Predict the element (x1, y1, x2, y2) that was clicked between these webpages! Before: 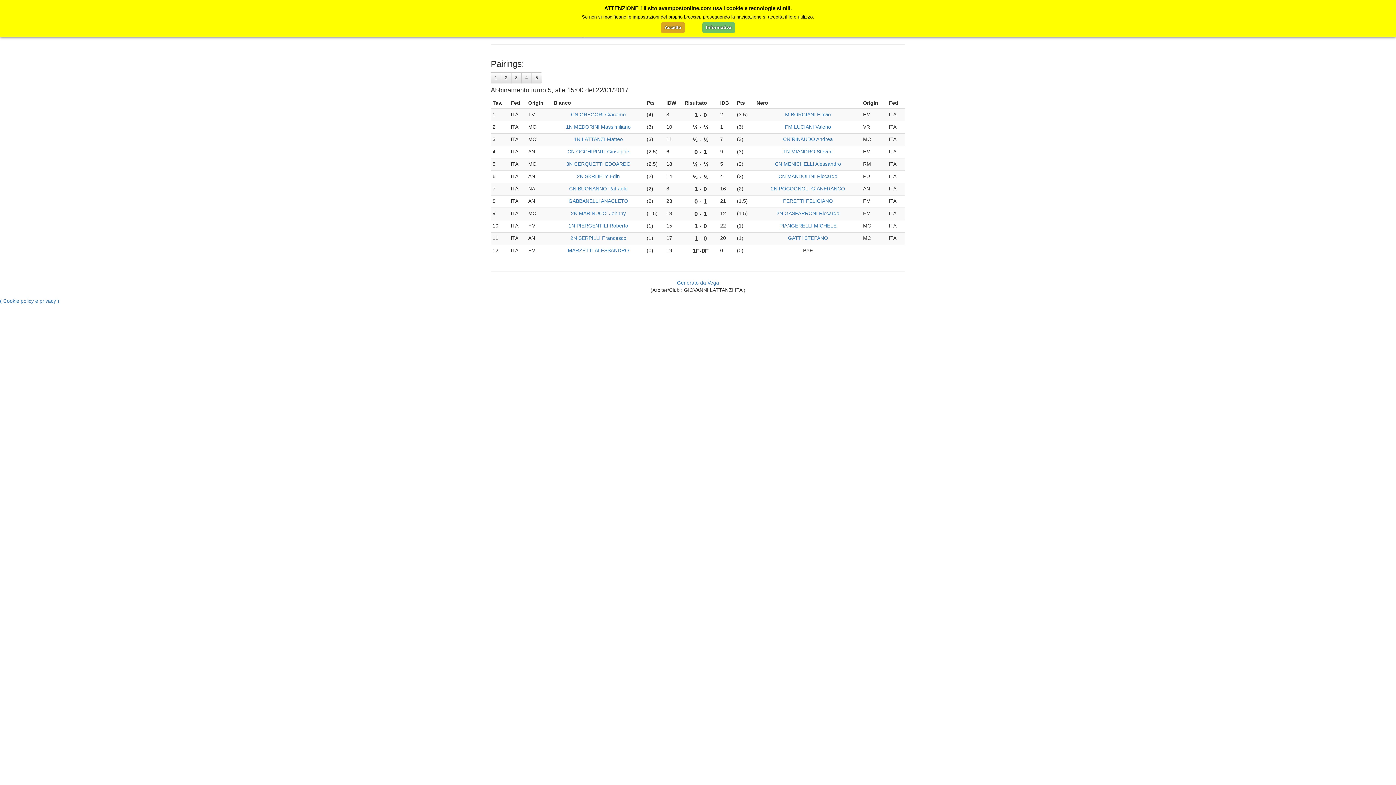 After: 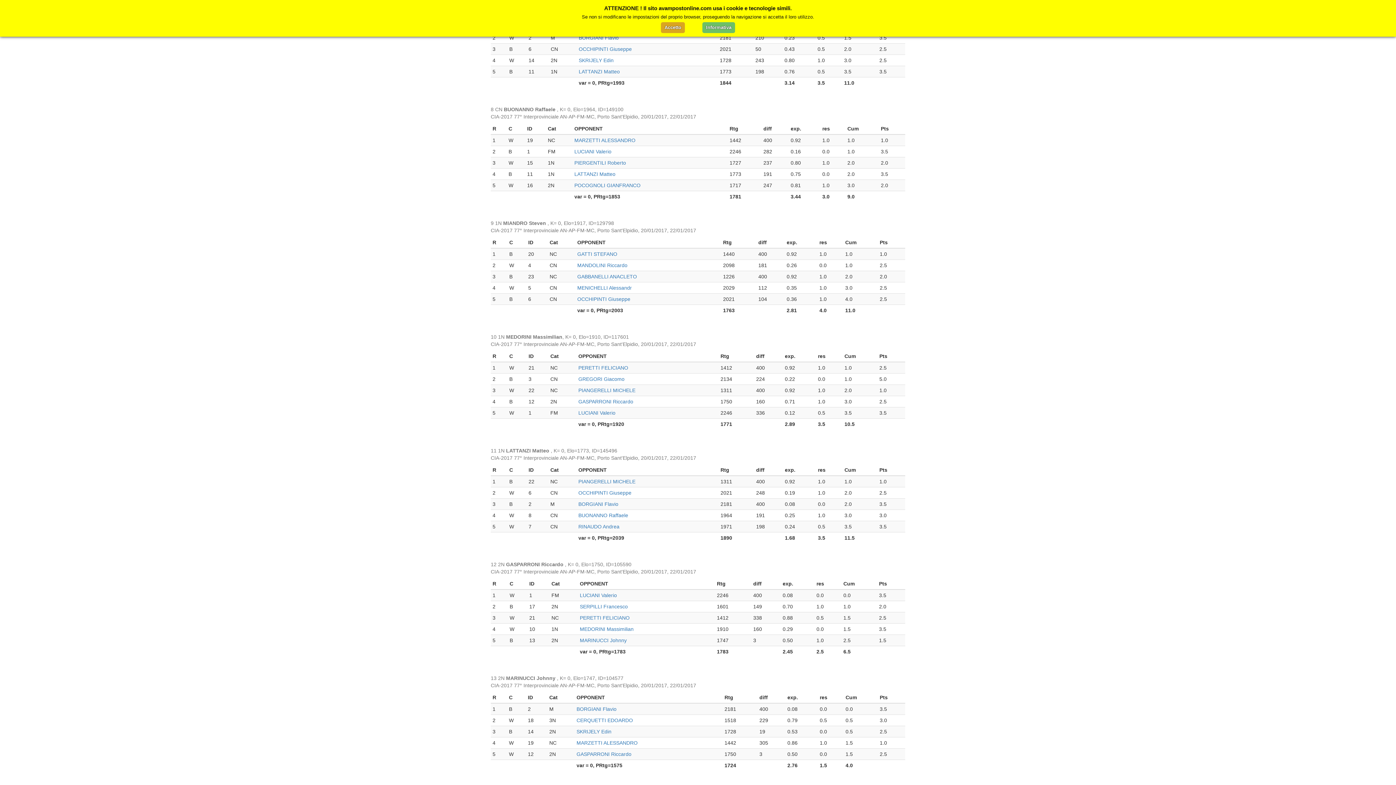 Action: bbox: (783, 136, 833, 142) label: CN RINAUDO Andrea